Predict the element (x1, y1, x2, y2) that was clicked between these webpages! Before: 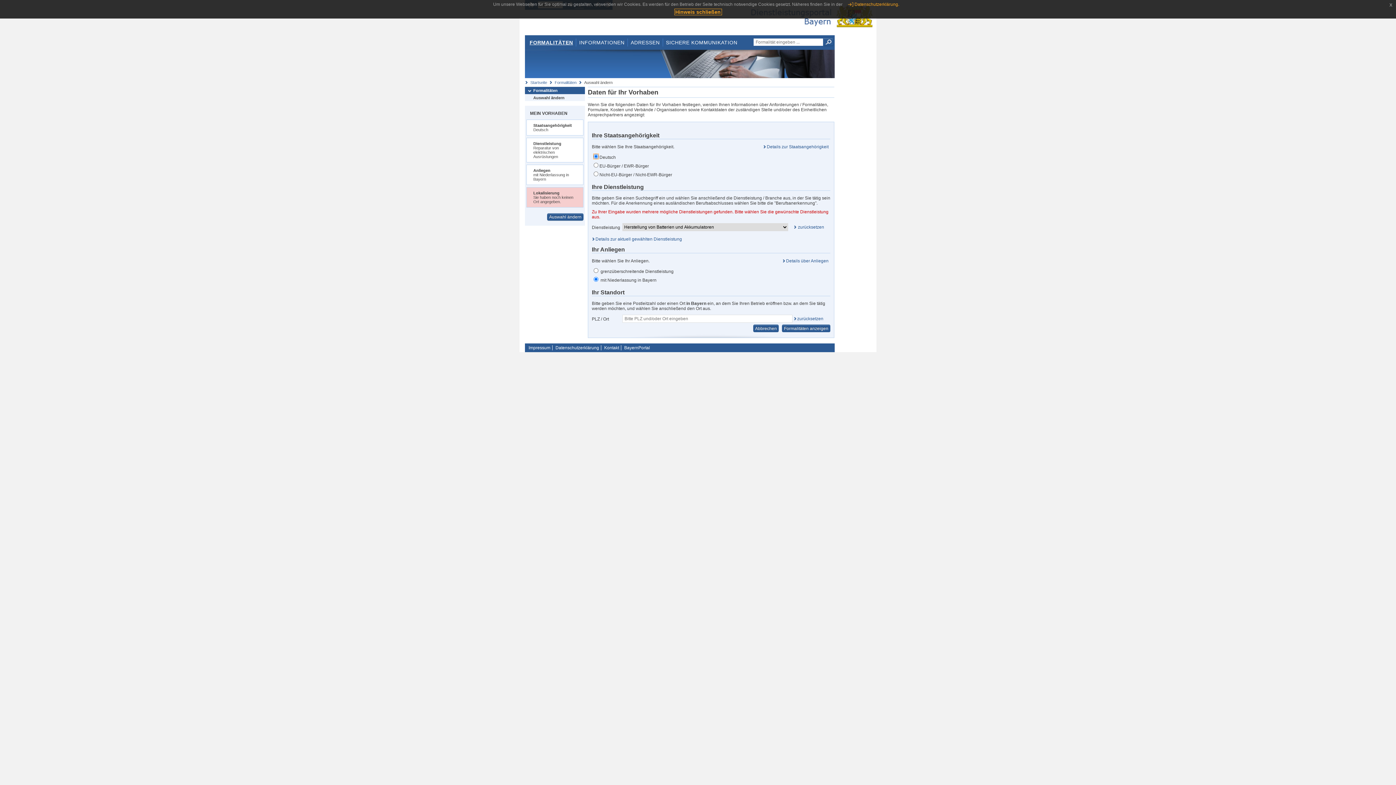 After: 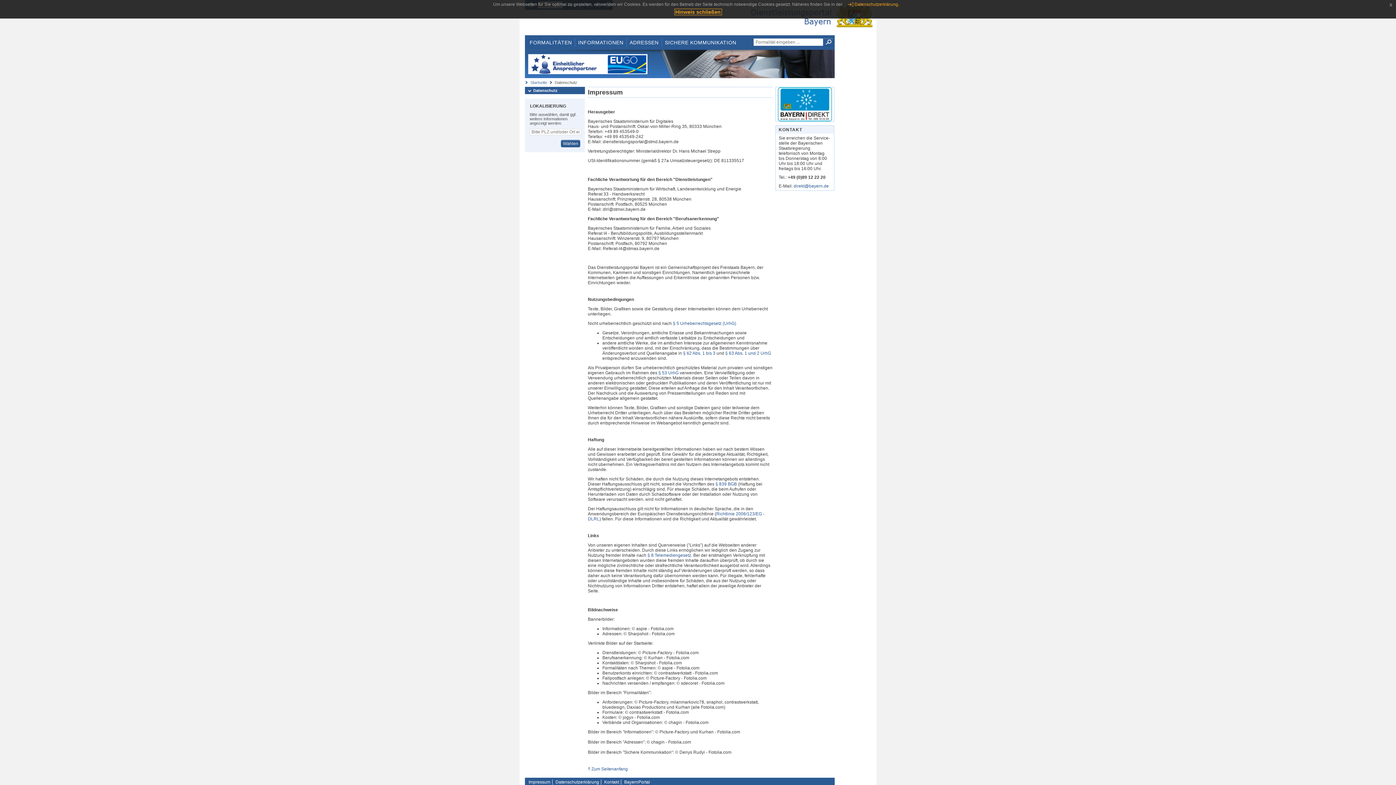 Action: bbox: (526, 345, 552, 350) label: Impressum